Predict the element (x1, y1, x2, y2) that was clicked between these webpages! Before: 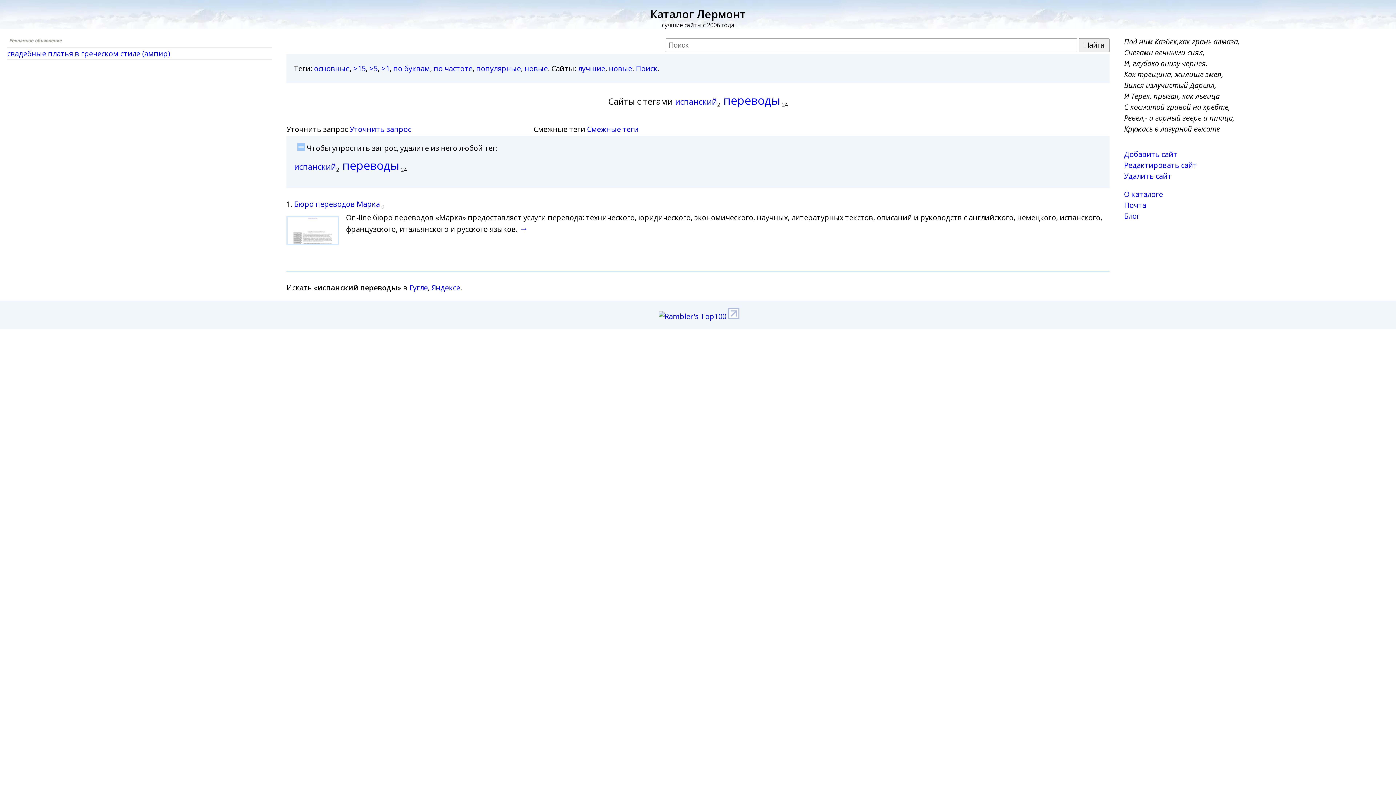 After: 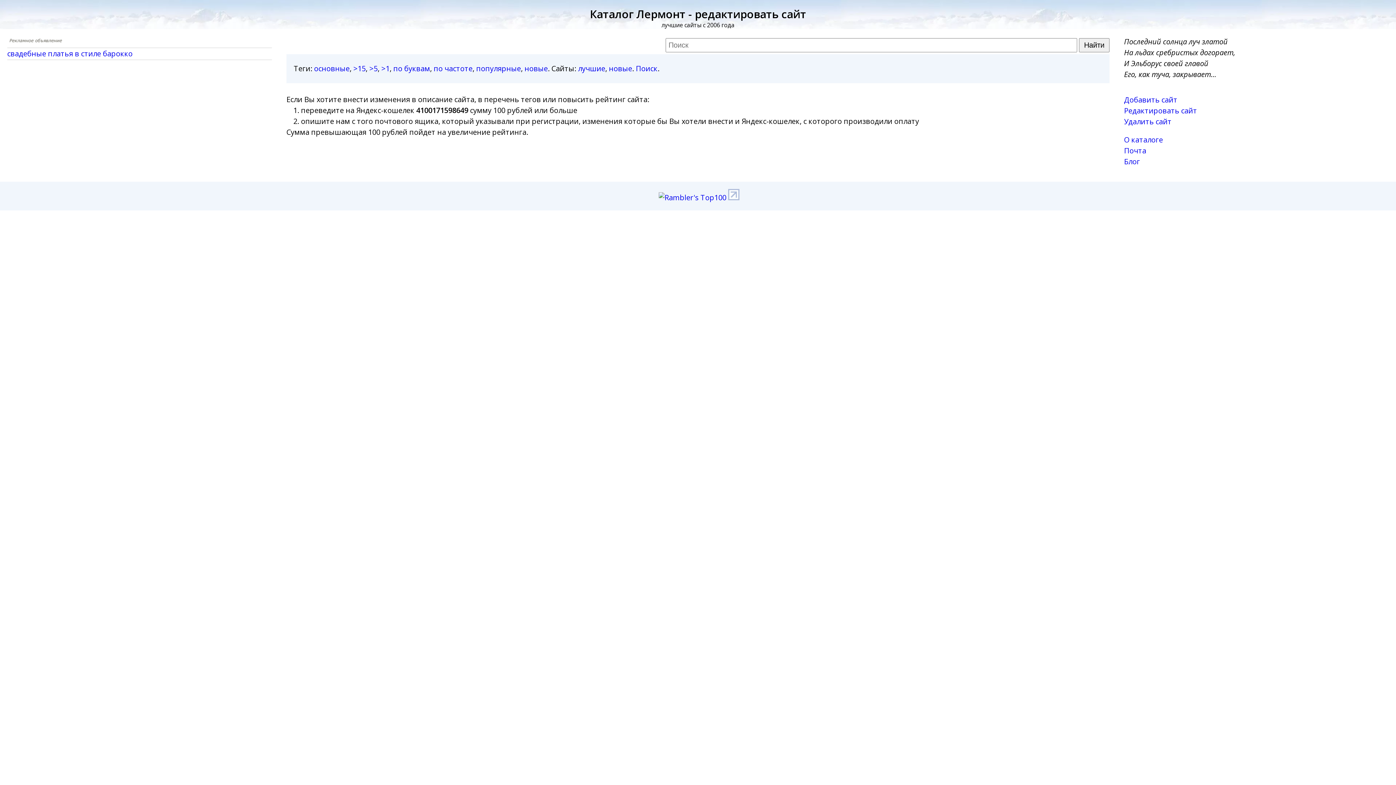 Action: label: Редактировать сайт bbox: (1124, 160, 1197, 170)